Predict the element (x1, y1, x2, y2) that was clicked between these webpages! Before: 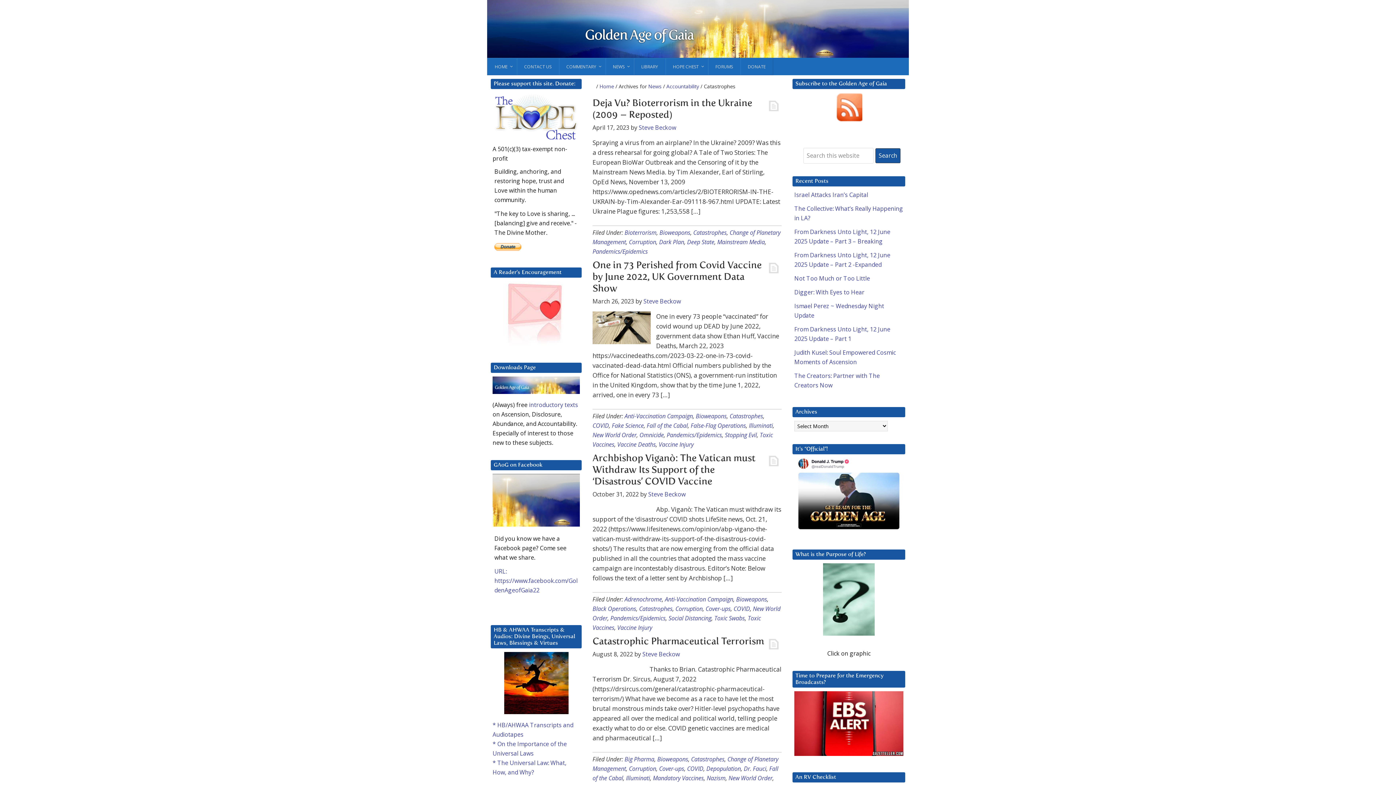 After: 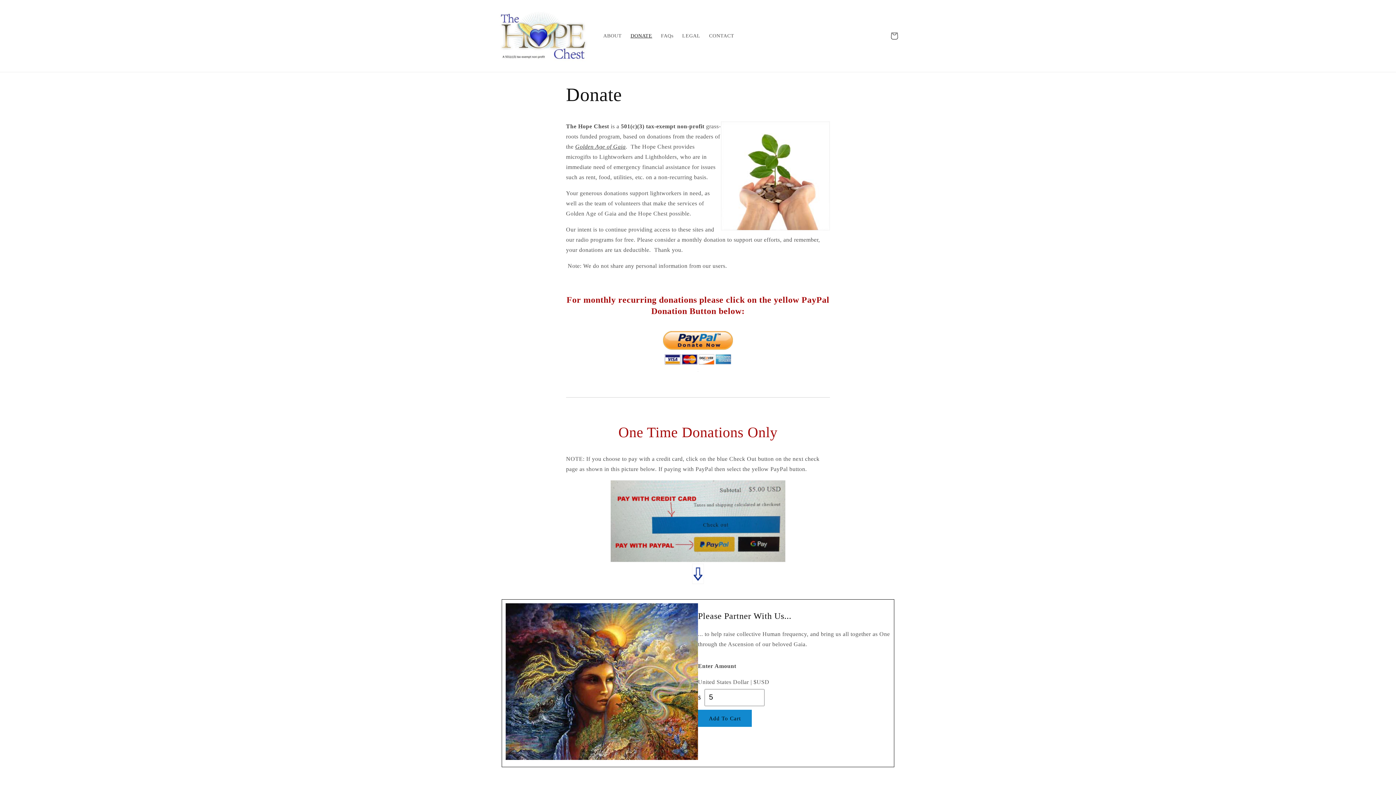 Action: bbox: (494, 242, 521, 250)